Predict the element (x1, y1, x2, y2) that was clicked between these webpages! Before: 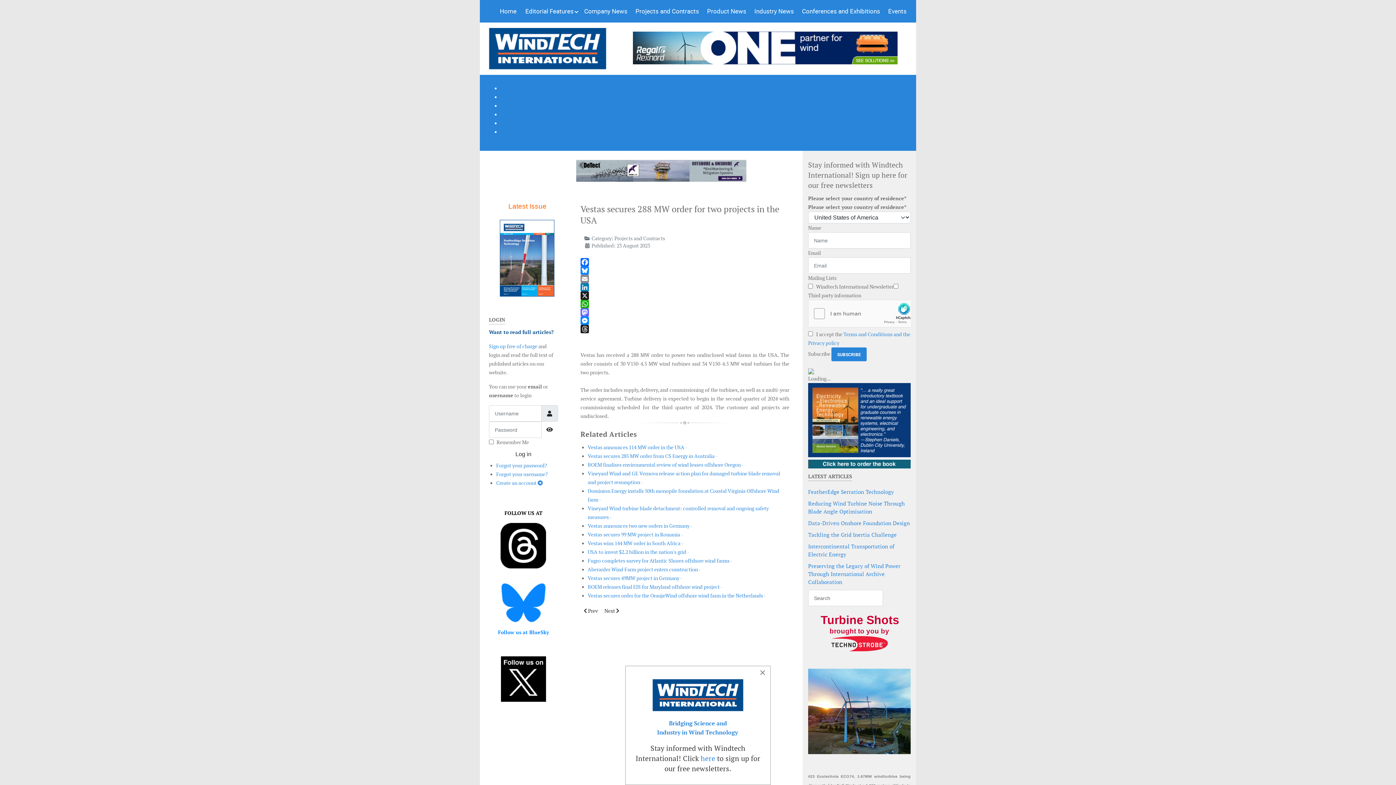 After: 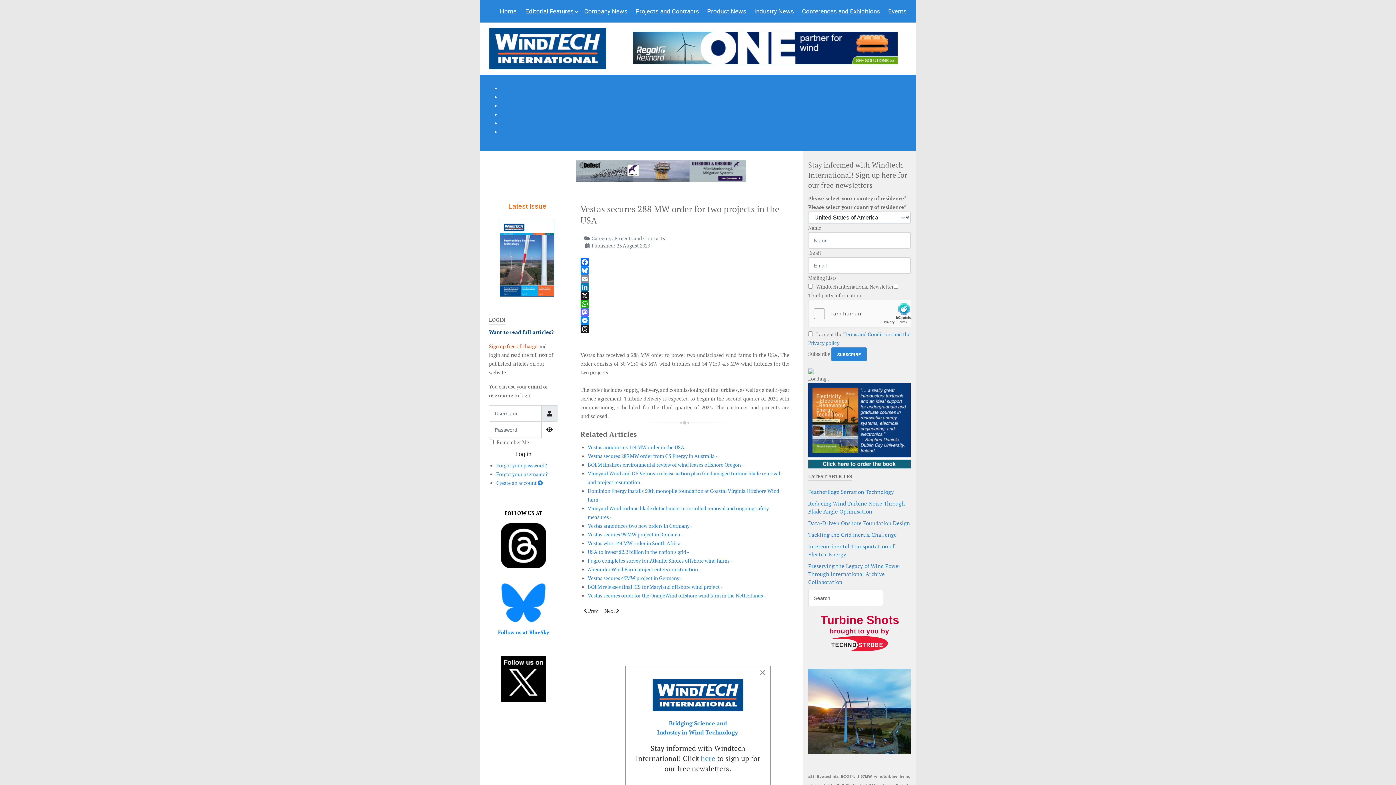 Action: bbox: (489, 343, 537, 349) label: Sign up free of charge